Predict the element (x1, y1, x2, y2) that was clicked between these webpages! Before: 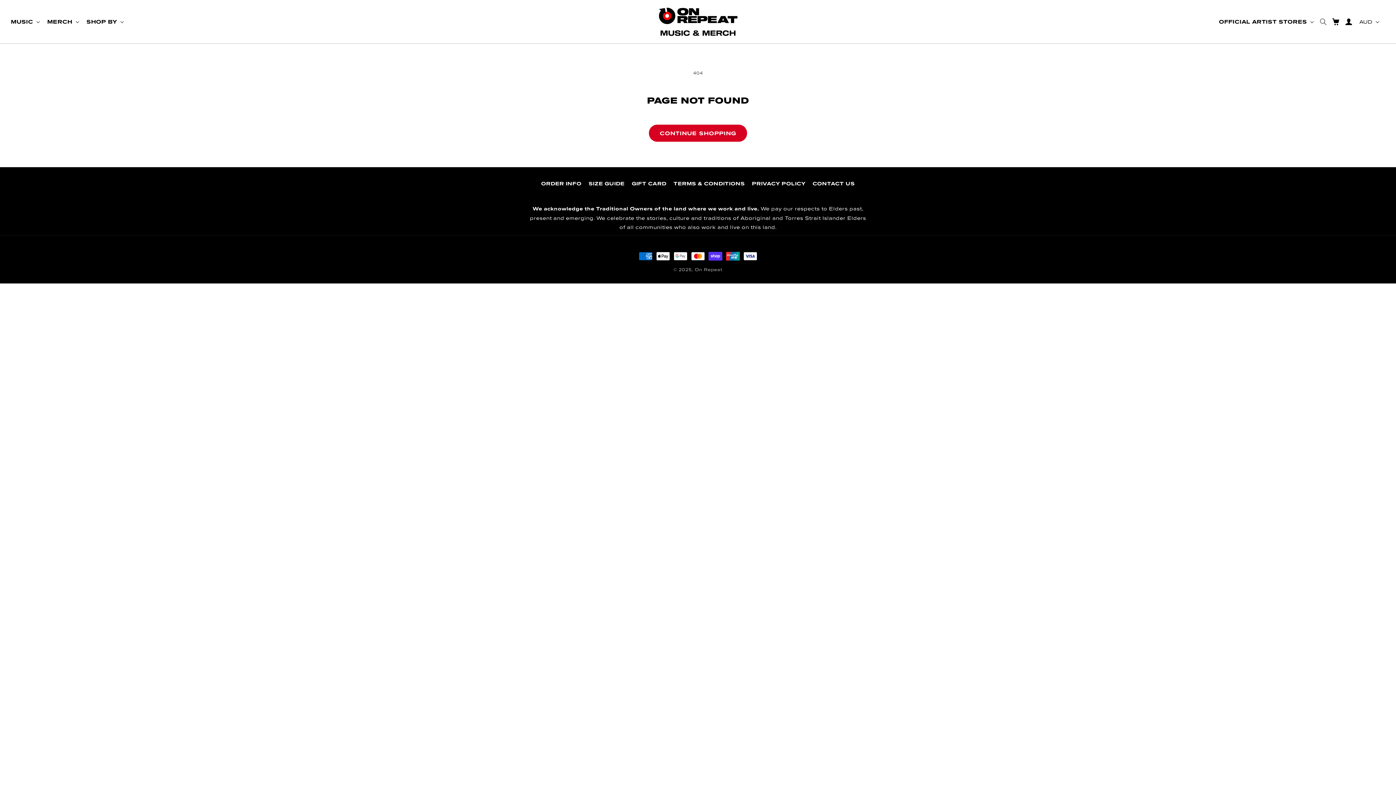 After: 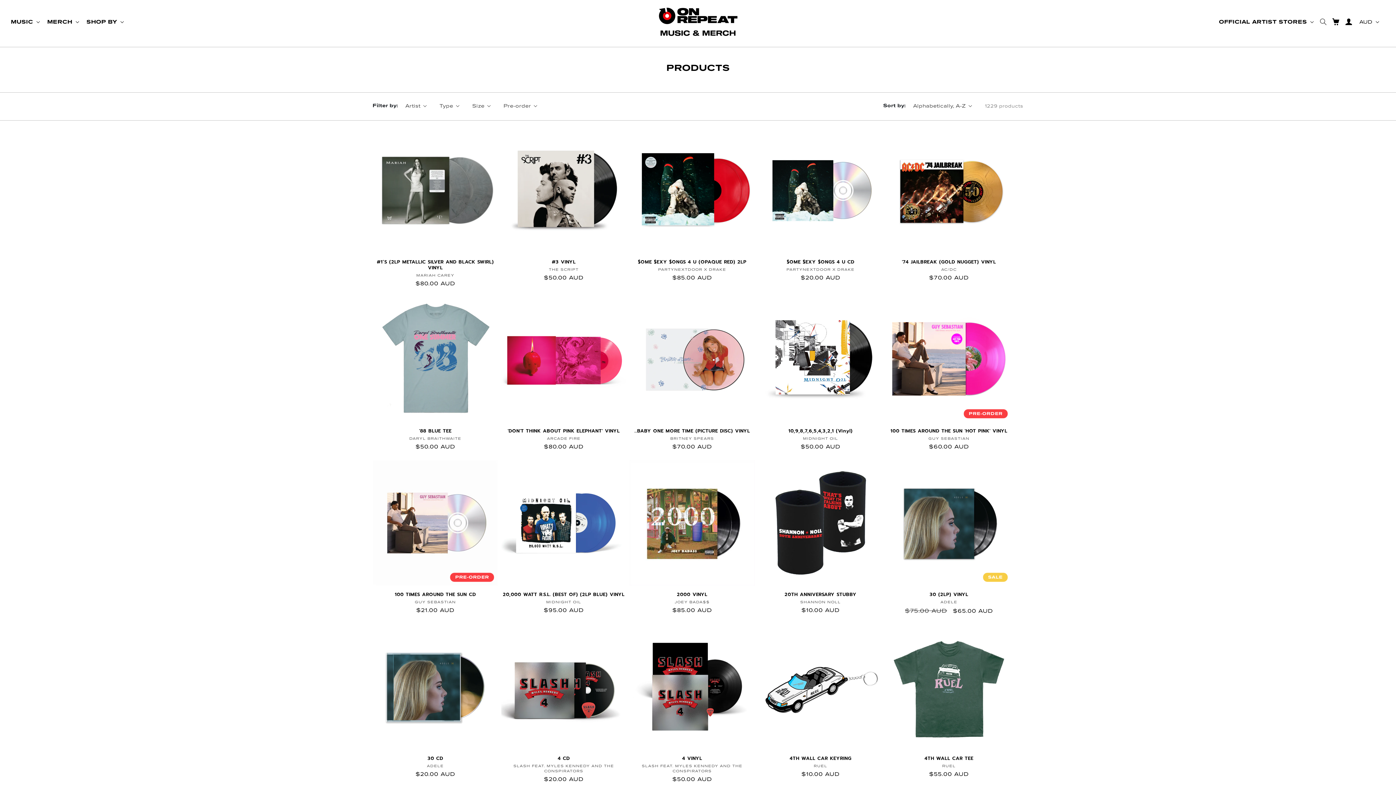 Action: bbox: (649, 124, 747, 141) label: CONTINUE SHOPPING